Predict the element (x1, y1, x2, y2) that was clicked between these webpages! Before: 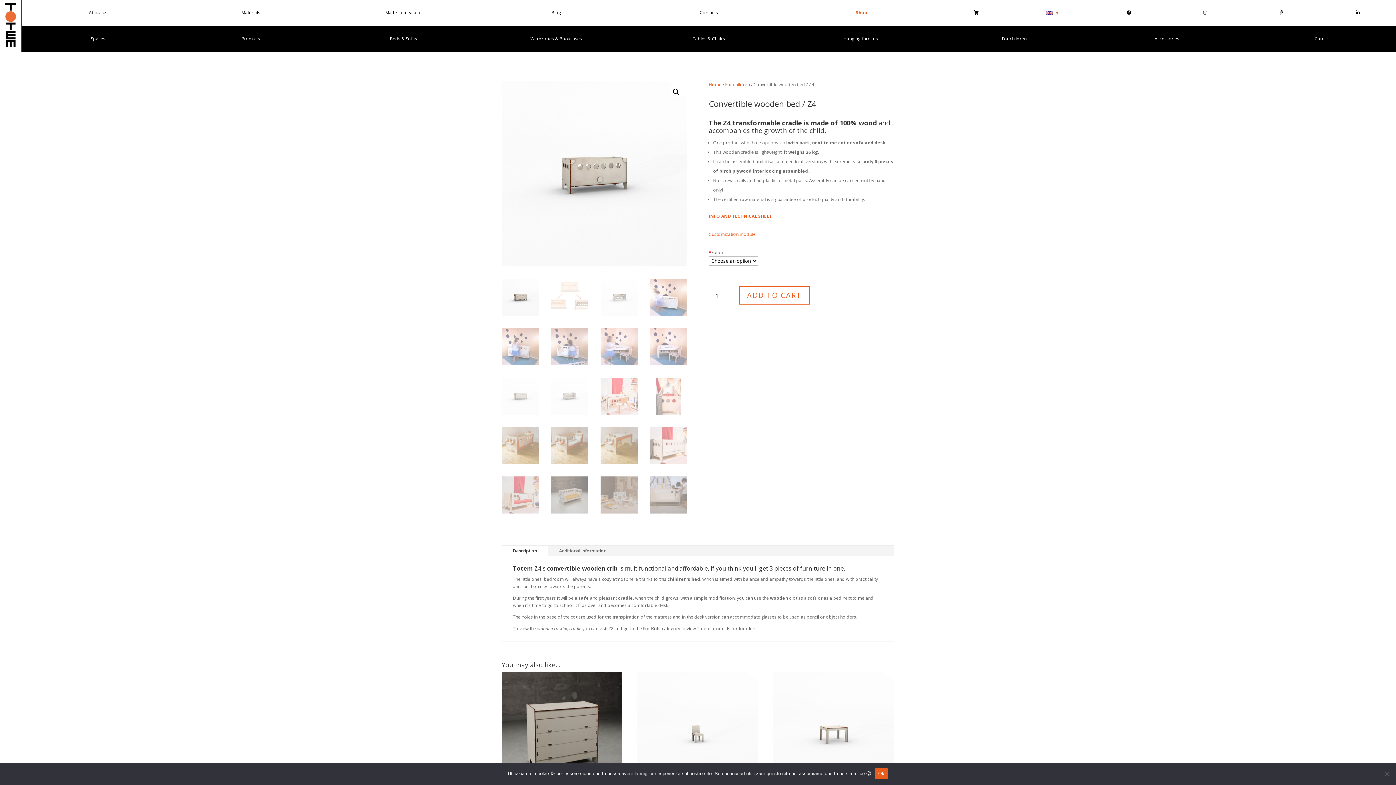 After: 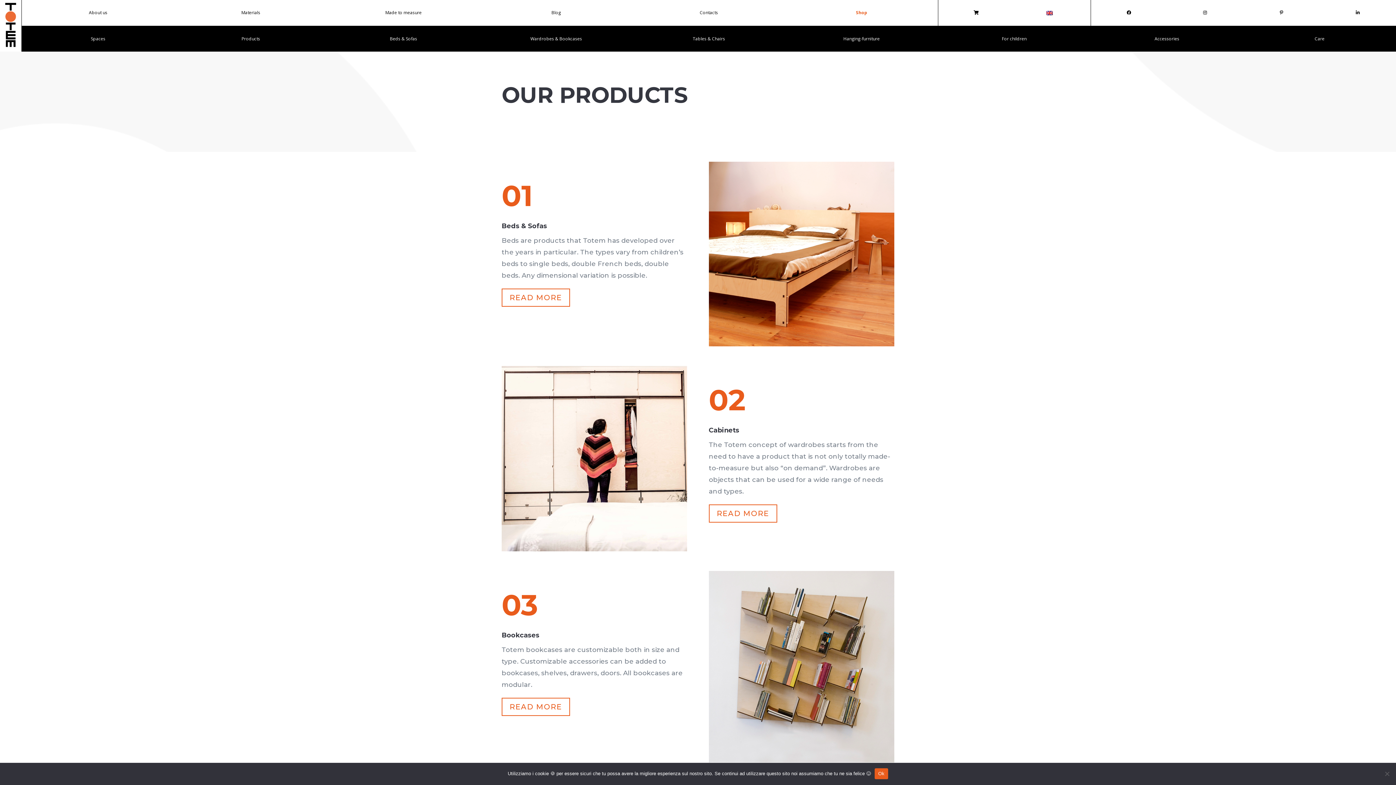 Action: label: Products bbox: (174, 35, 327, 42)